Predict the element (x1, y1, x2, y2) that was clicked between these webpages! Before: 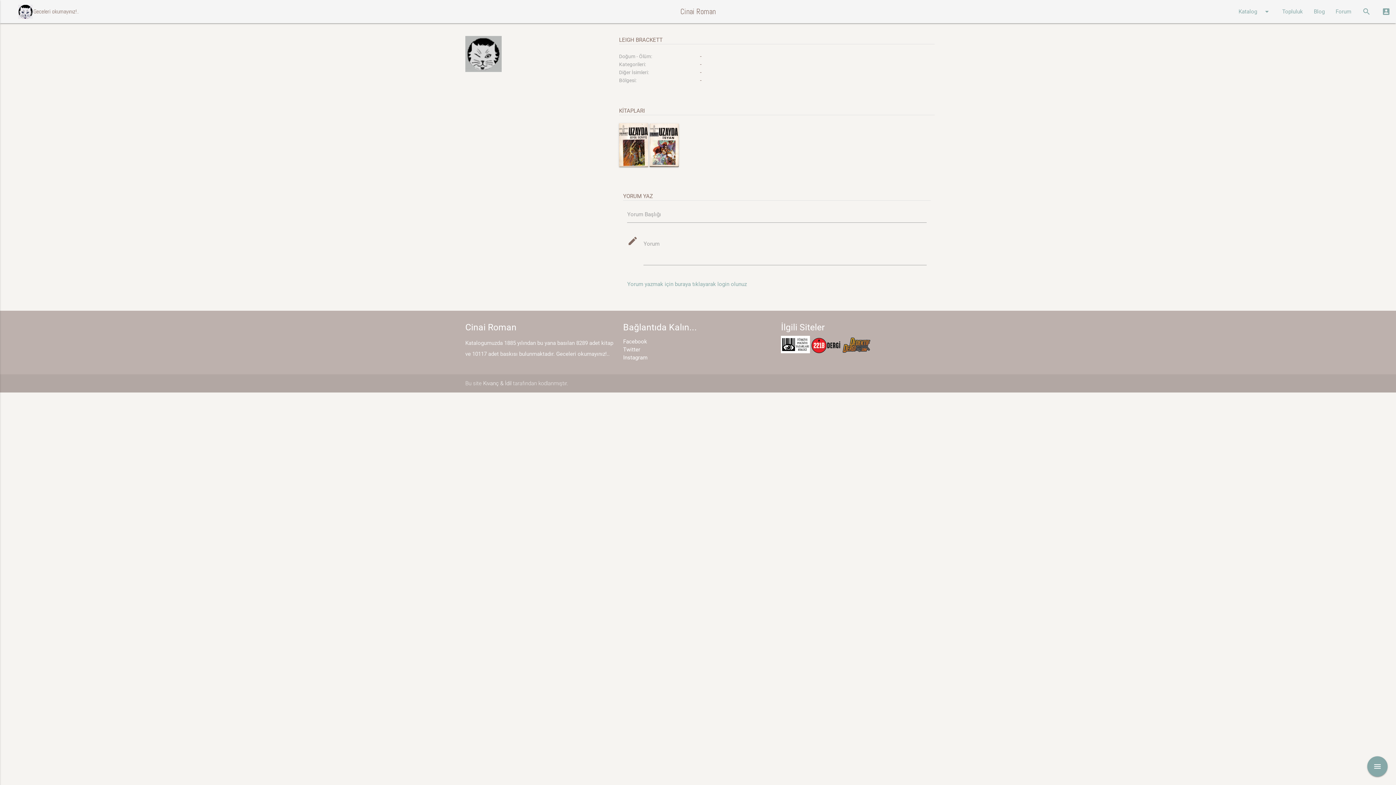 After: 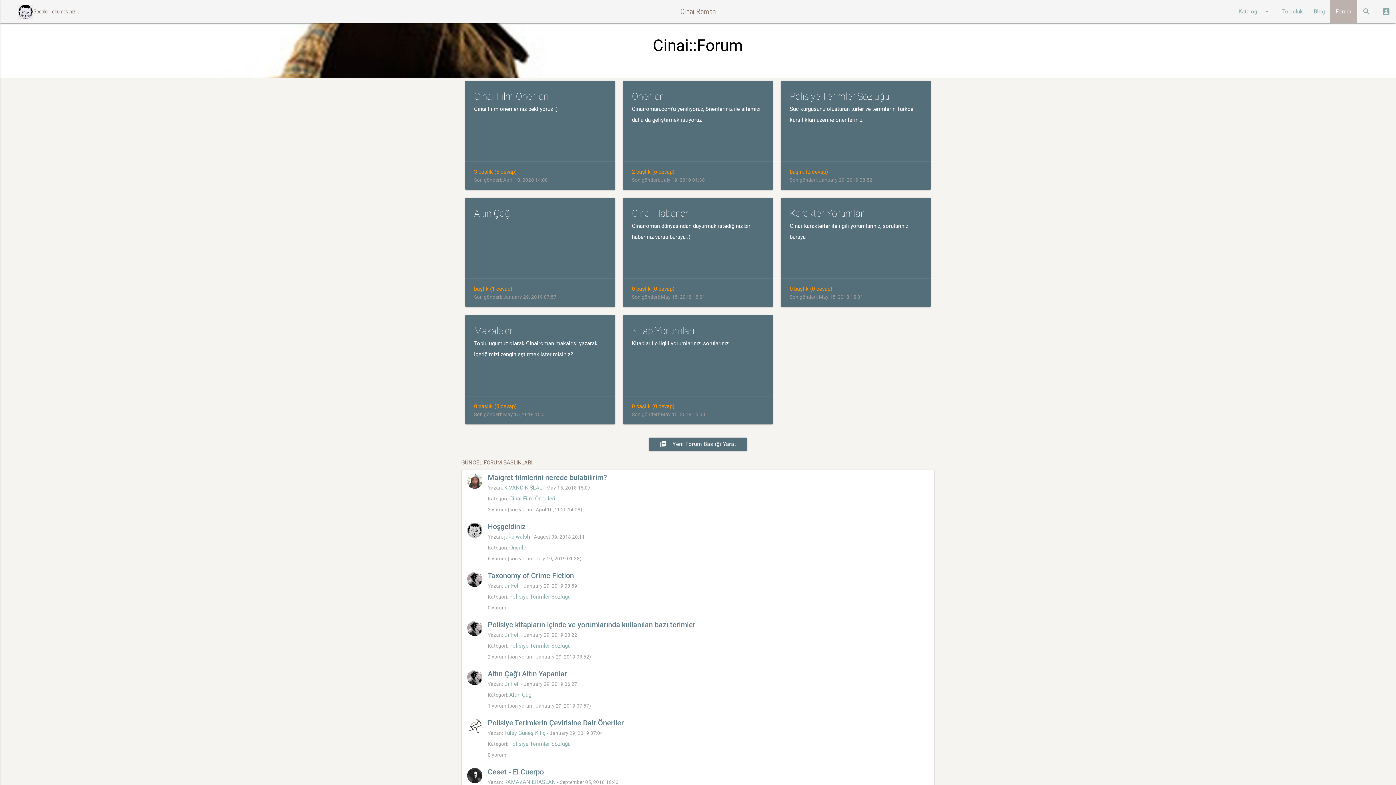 Action: bbox: (1330, 0, 1357, 23) label: Forum